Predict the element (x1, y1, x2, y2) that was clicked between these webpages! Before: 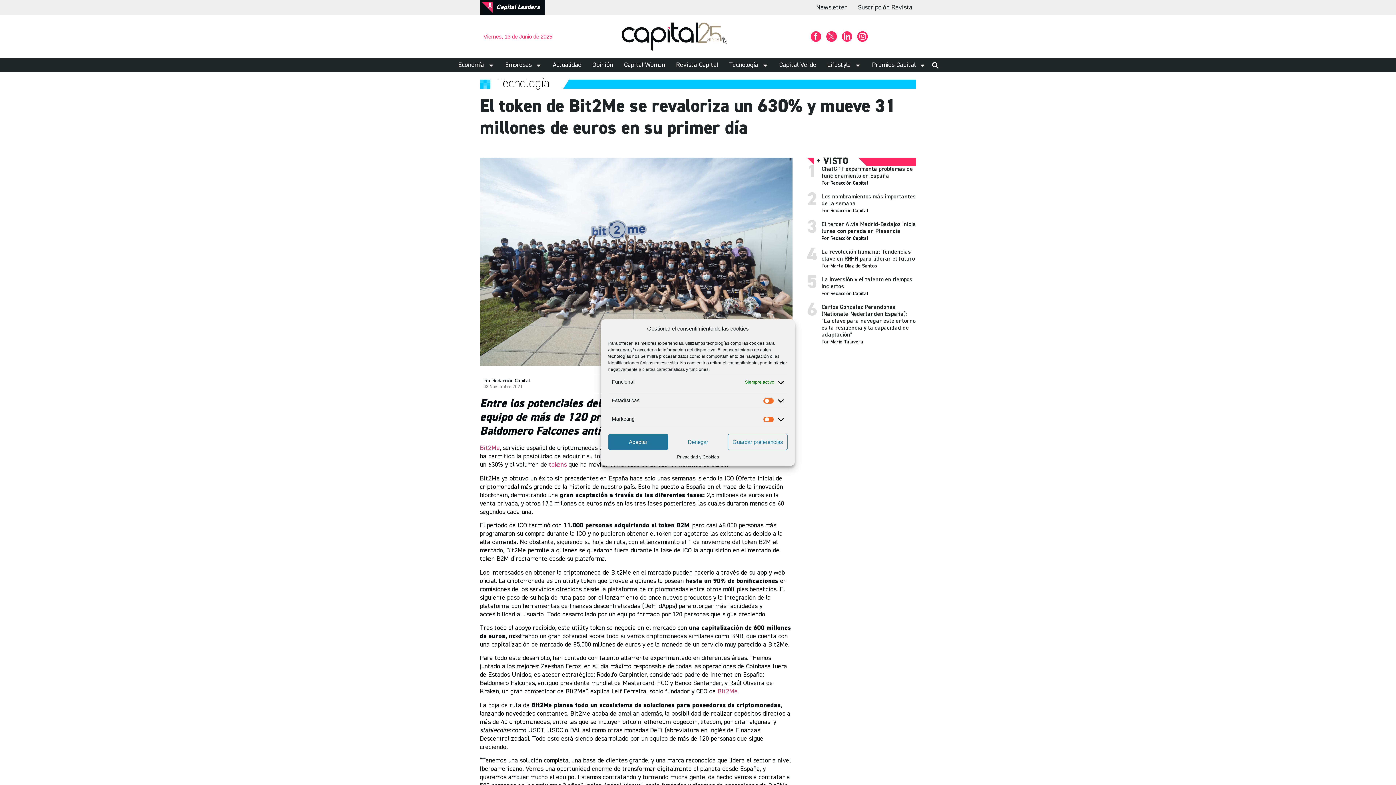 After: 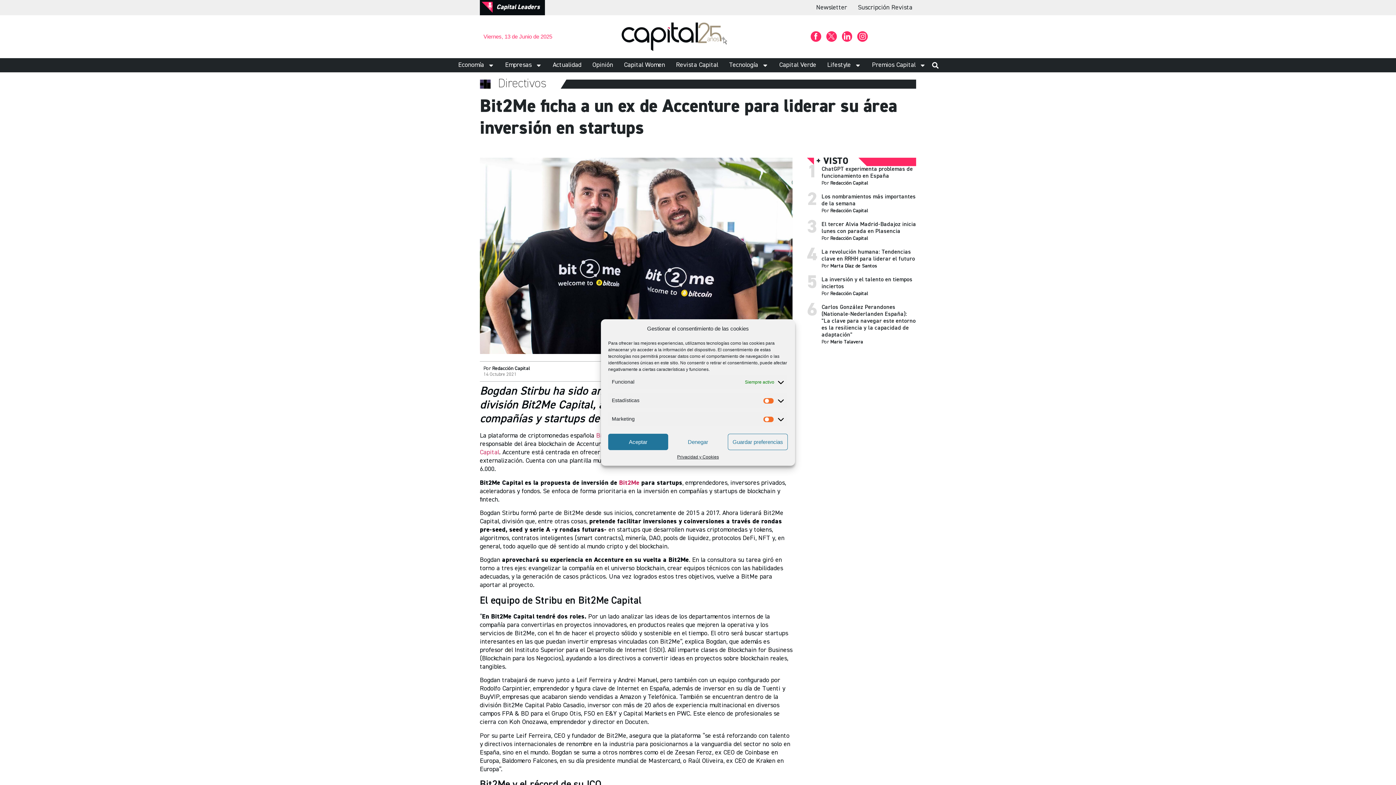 Action: bbox: (549, 461, 566, 468) label: tokens